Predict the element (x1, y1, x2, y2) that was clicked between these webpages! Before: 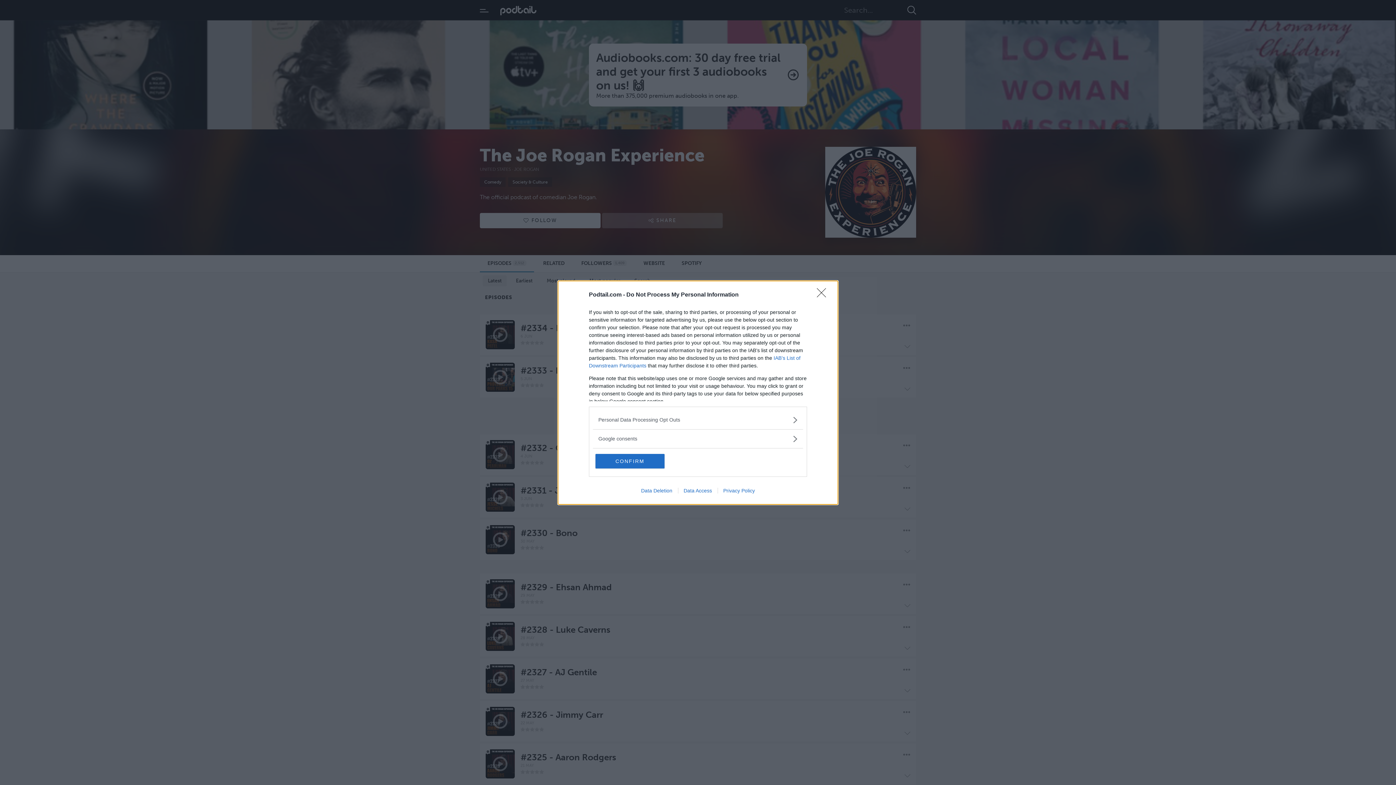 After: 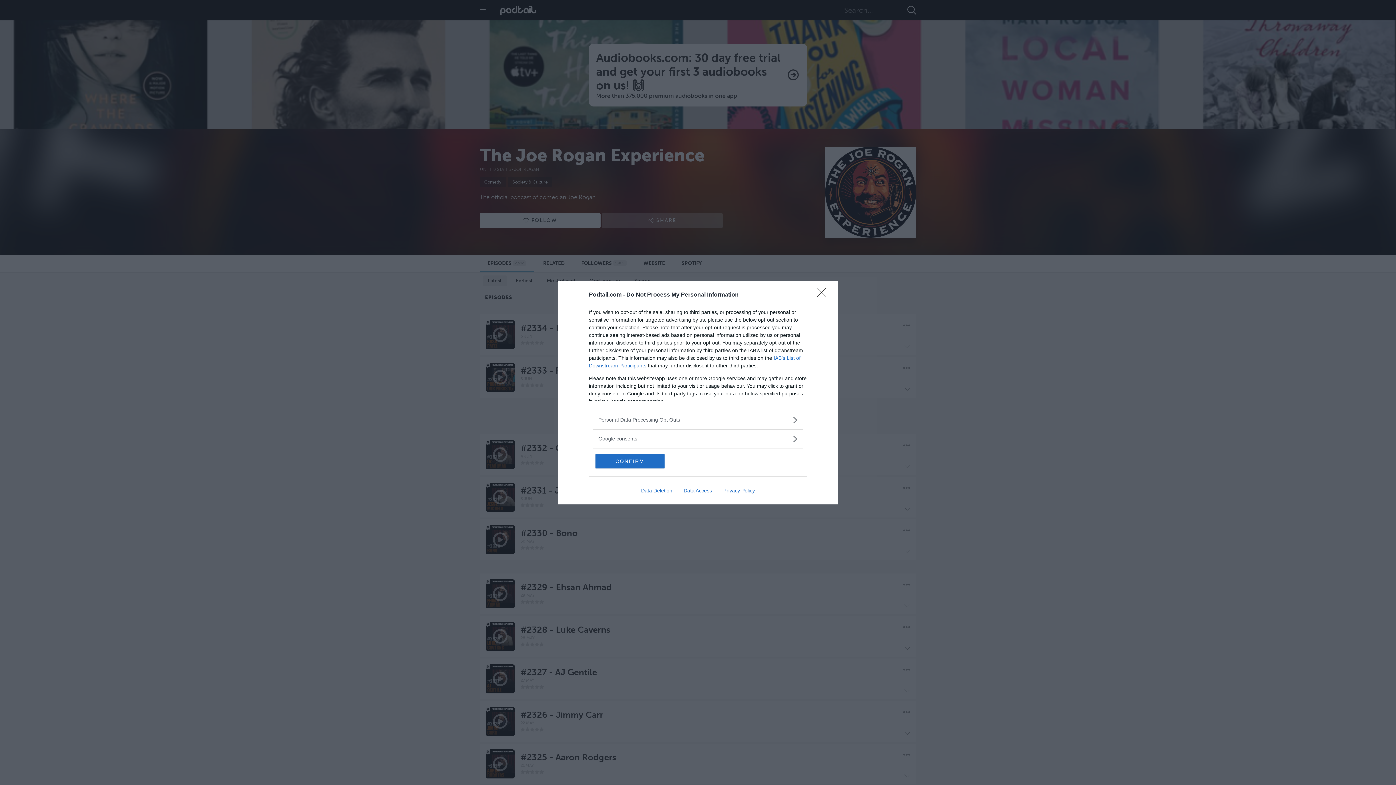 Action: bbox: (678, 487, 717, 493) label: Data Access